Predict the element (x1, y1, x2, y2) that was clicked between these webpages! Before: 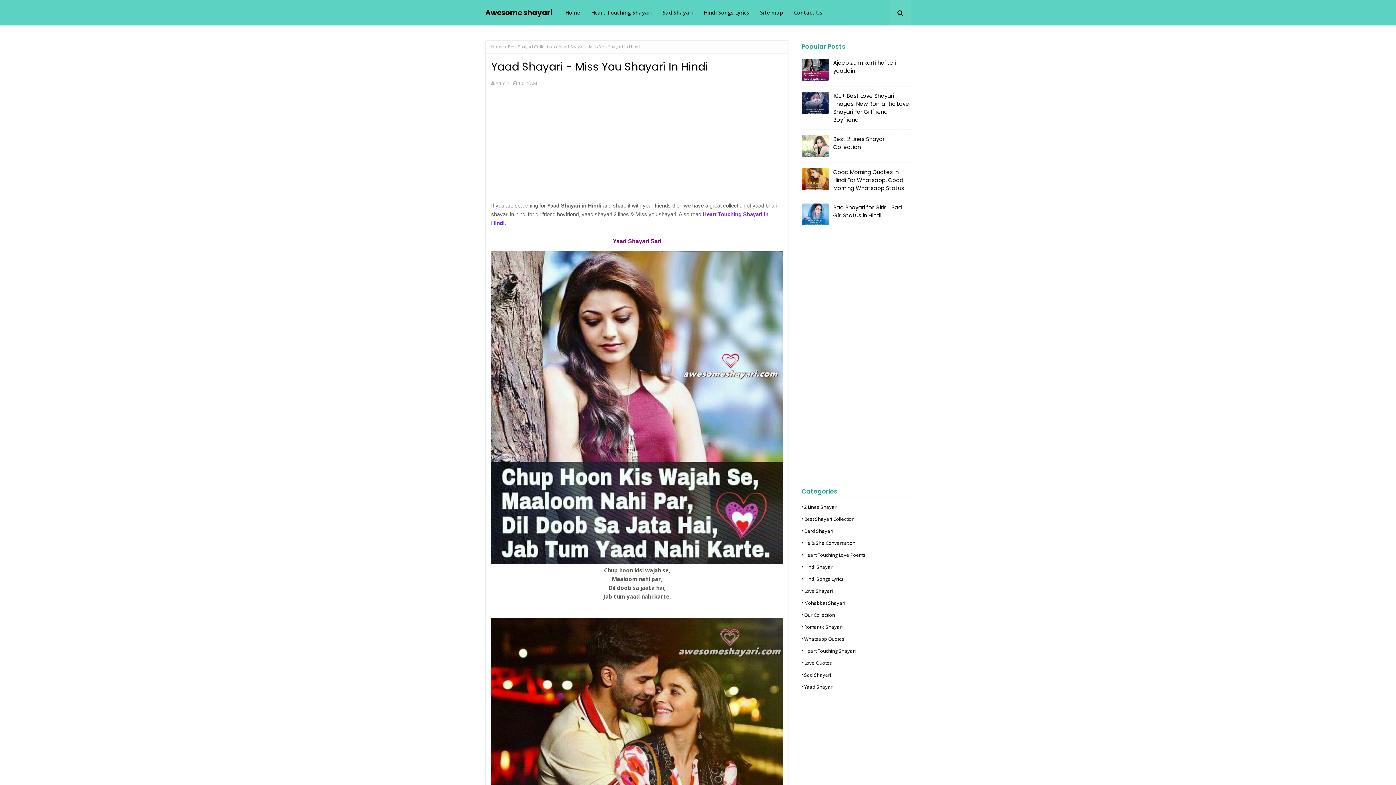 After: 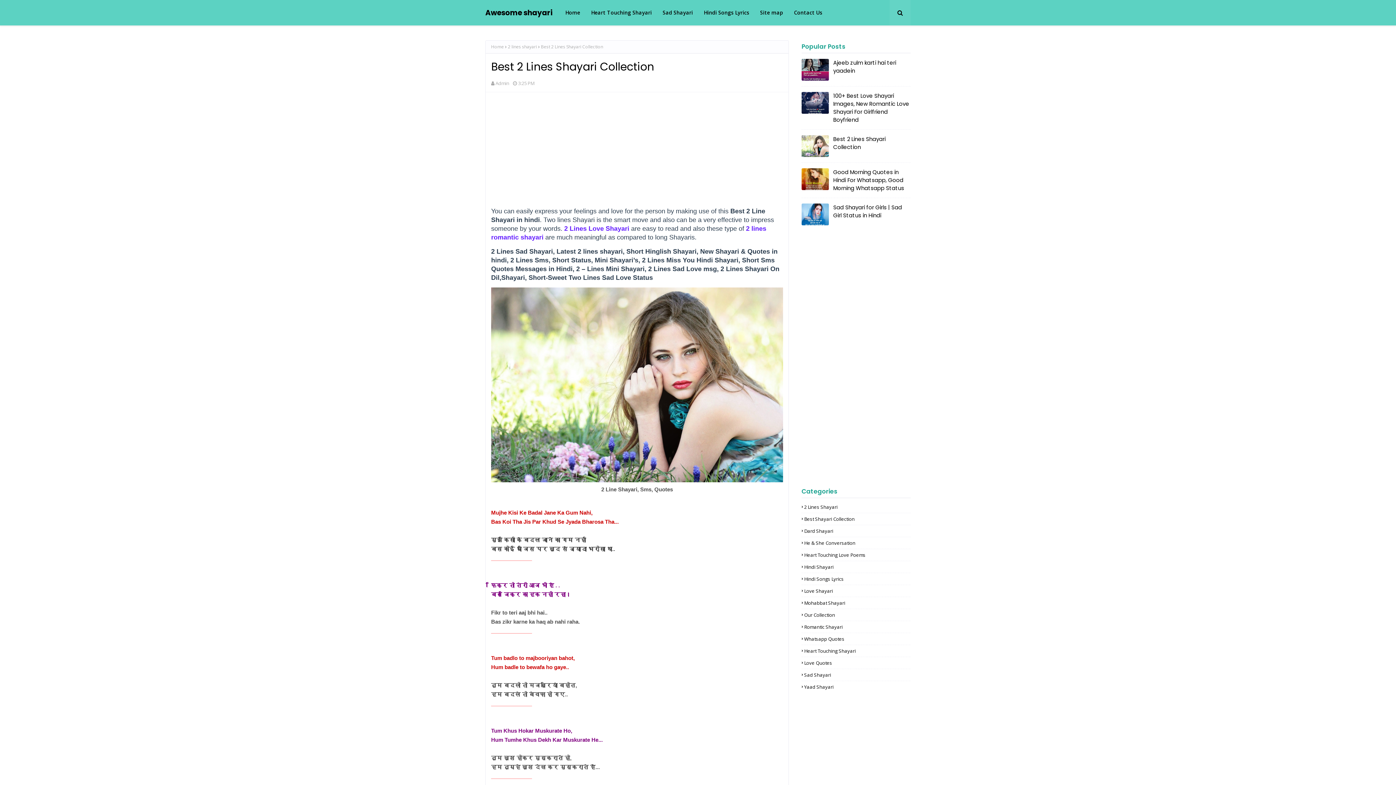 Action: label: Best 2 Lines Shayari Collection bbox: (833, 135, 910, 151)